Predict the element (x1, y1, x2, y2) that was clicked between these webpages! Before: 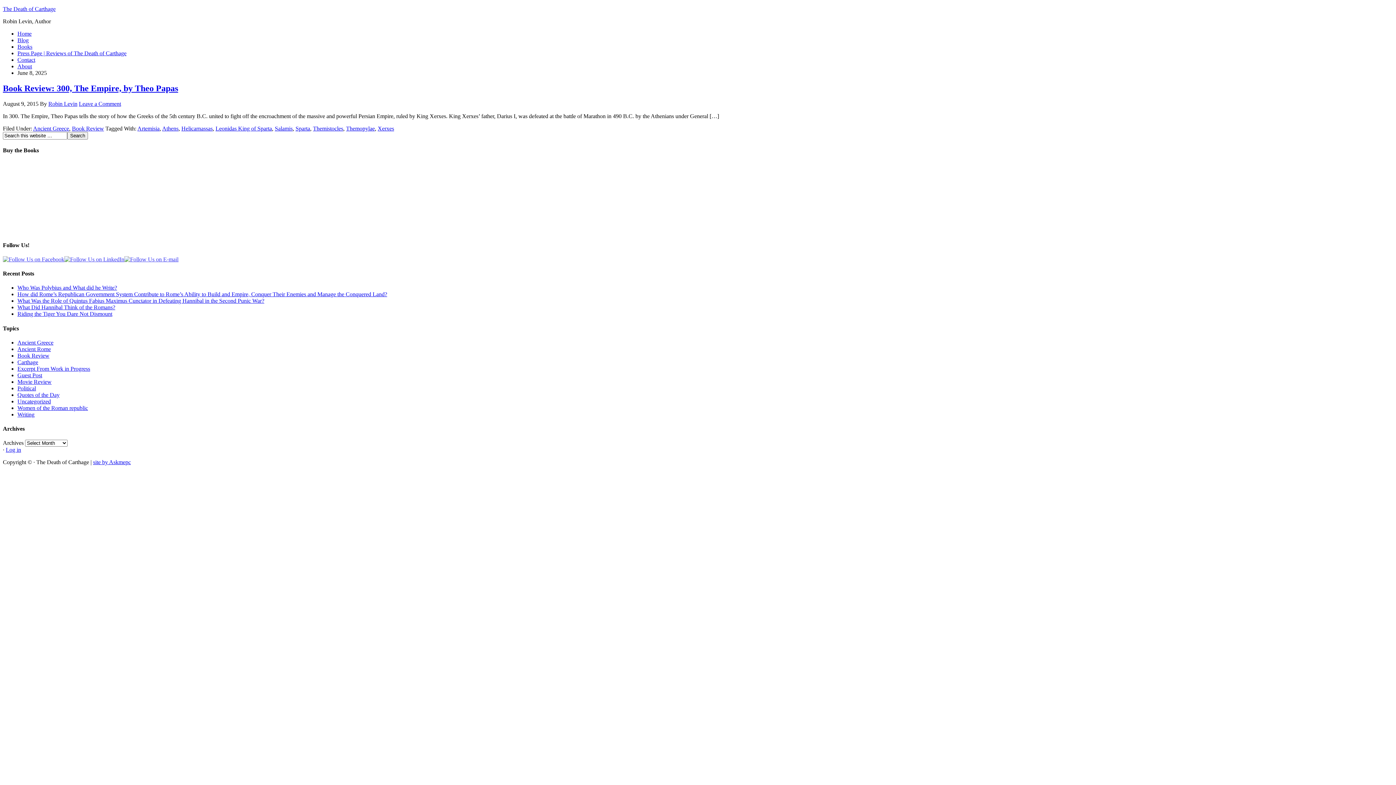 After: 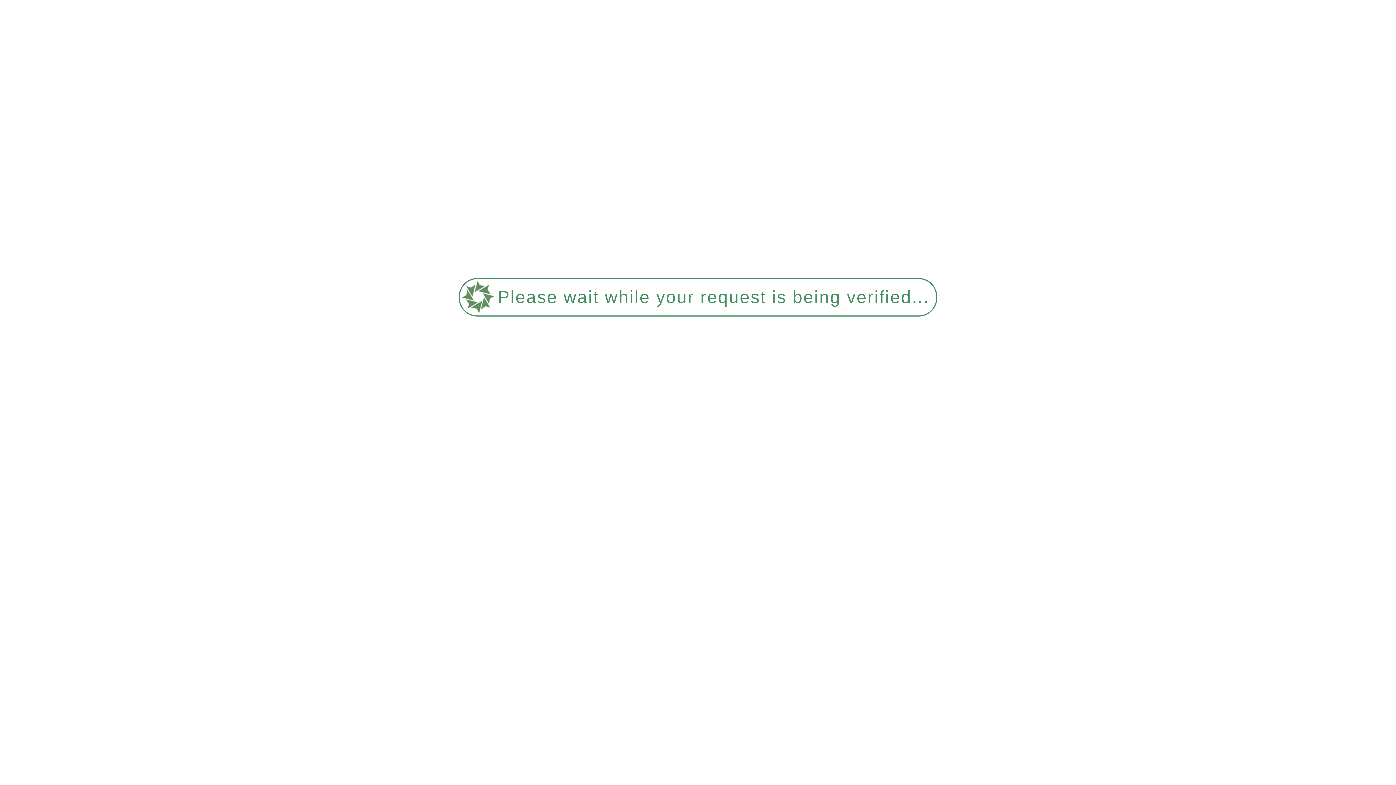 Action: label: Carthage bbox: (17, 359, 38, 365)